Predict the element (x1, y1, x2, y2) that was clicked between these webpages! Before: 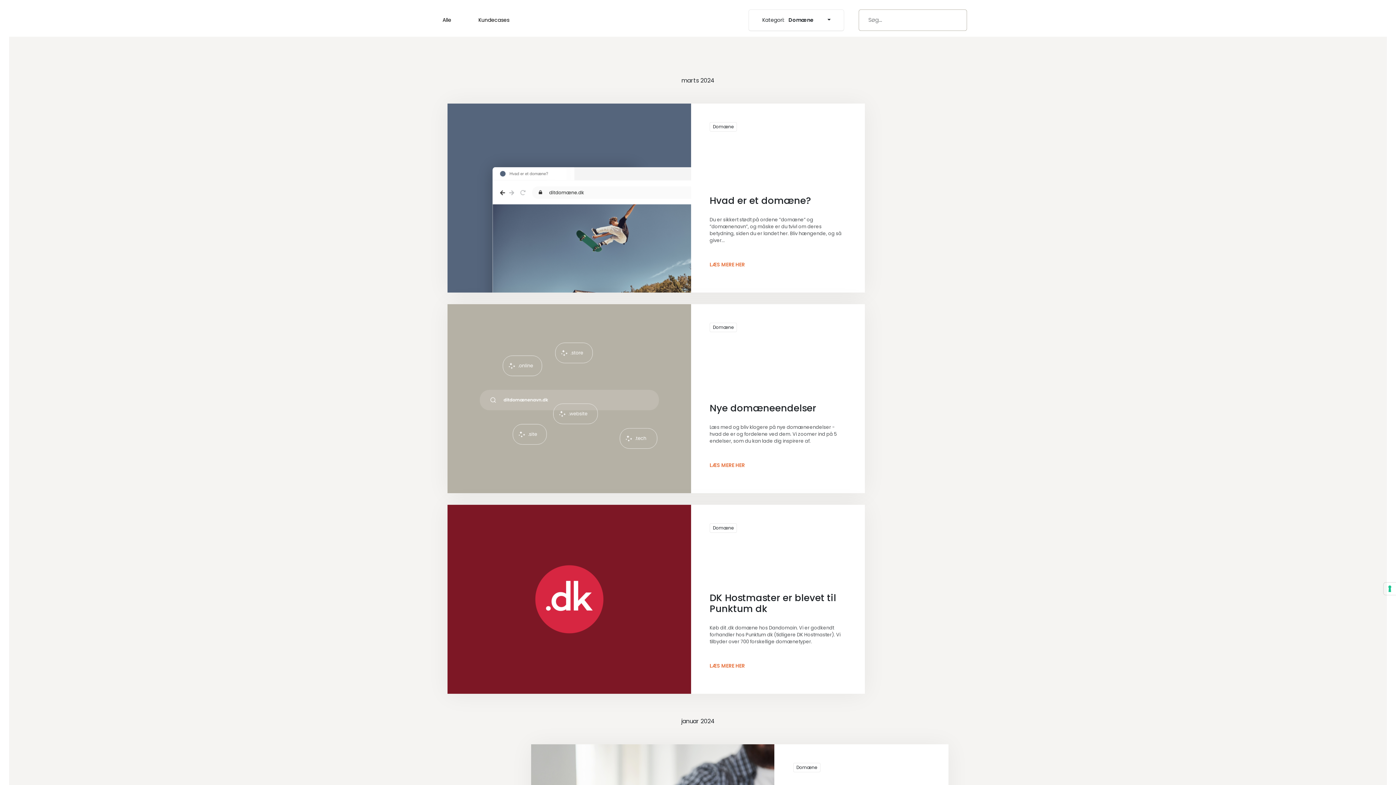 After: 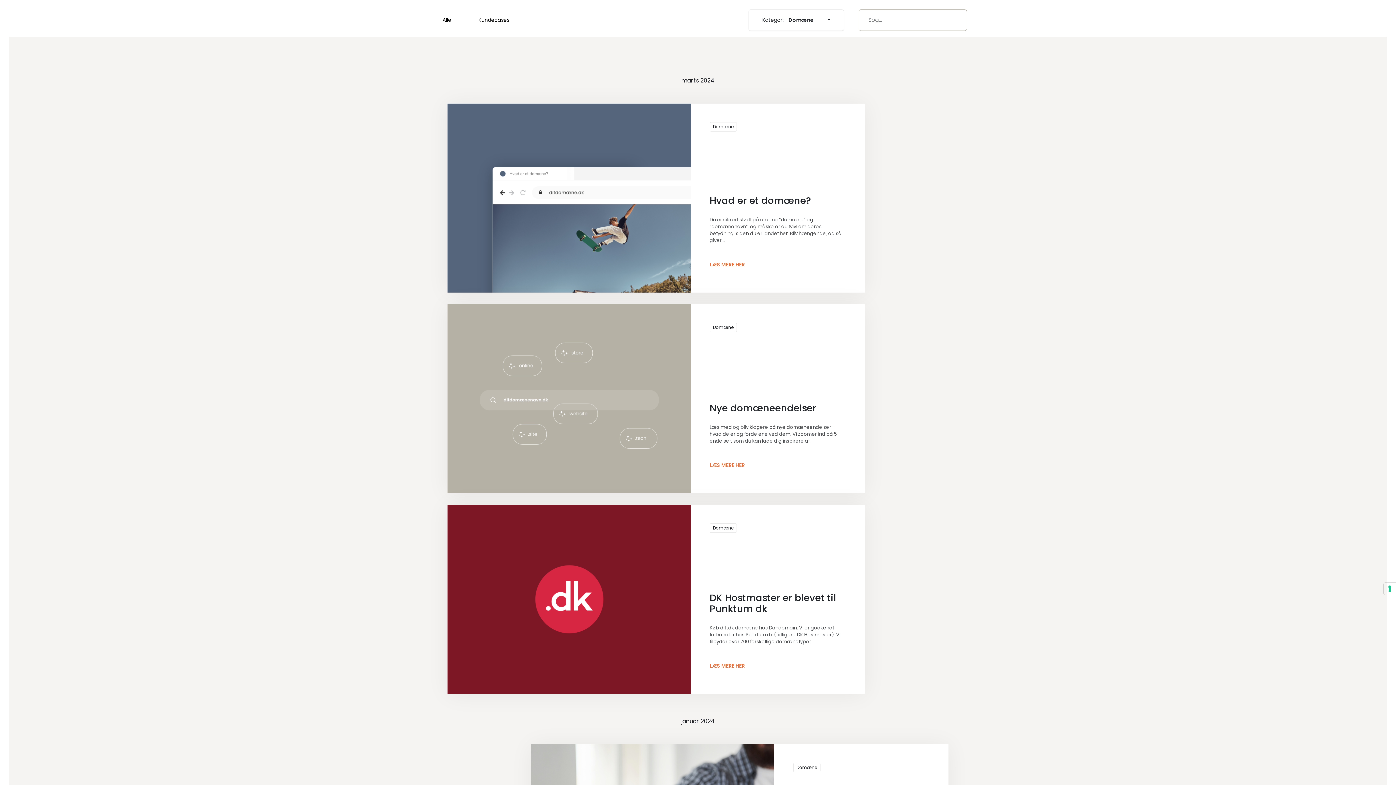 Action: label: Domæne bbox: (793, 763, 820, 772)